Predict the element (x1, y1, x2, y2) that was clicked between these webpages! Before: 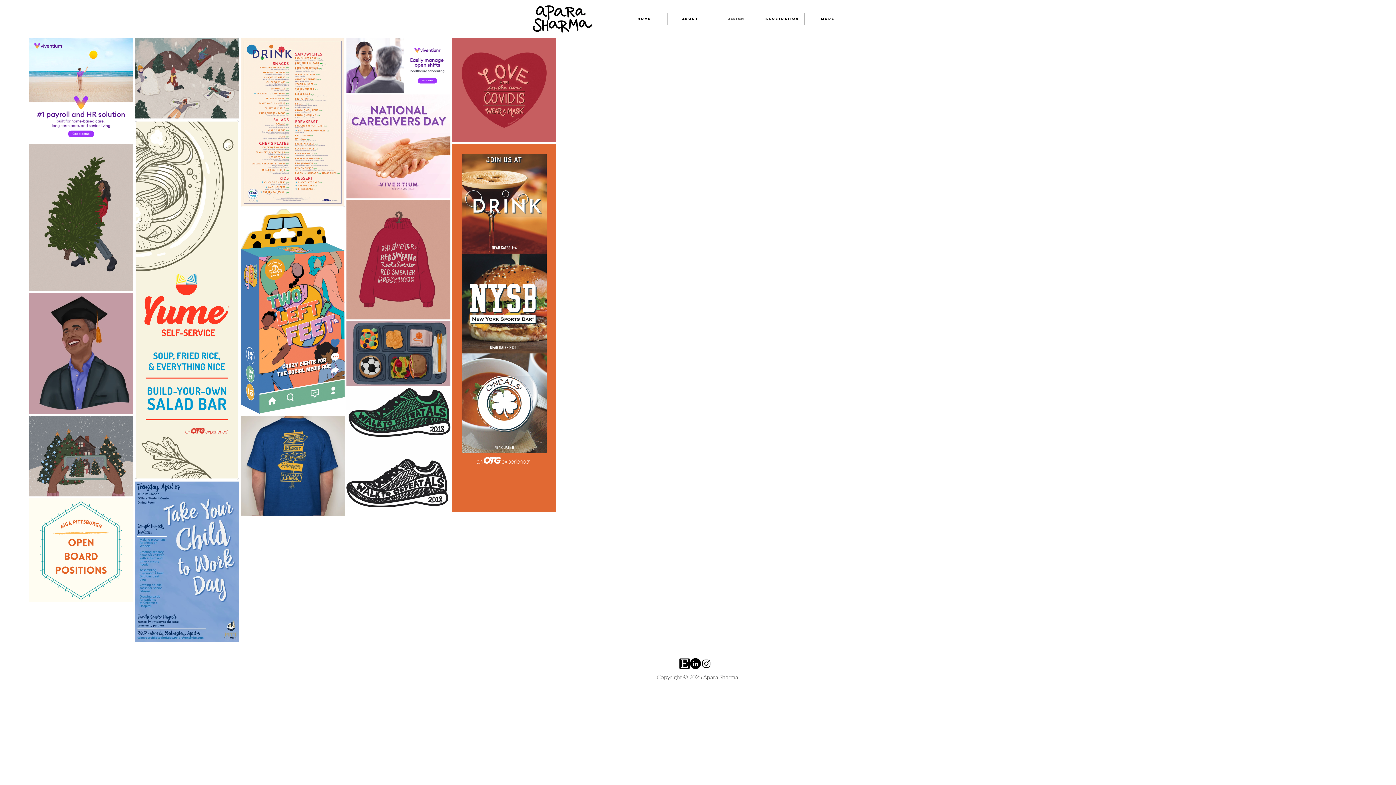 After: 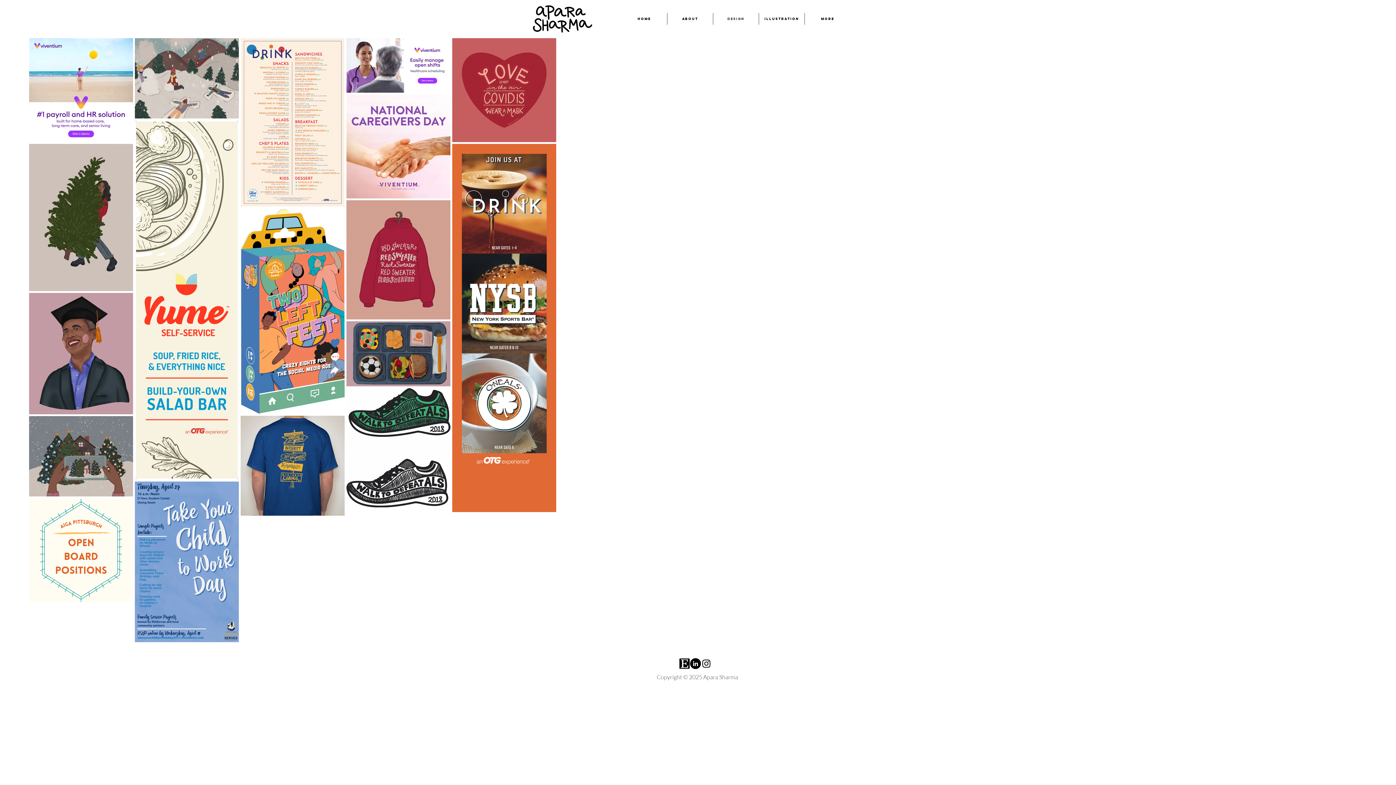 Action: label: Instagram bbox: (701, 658, 712, 669)